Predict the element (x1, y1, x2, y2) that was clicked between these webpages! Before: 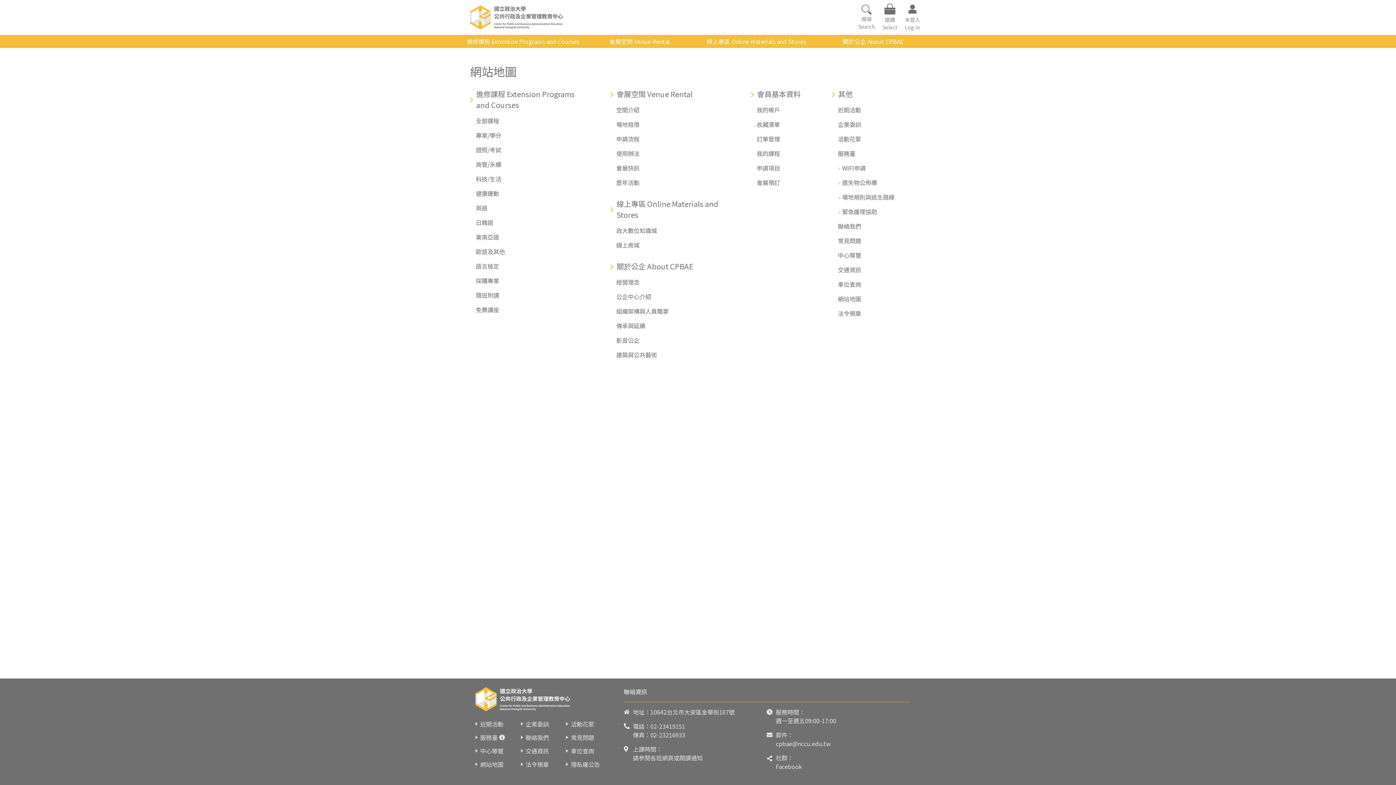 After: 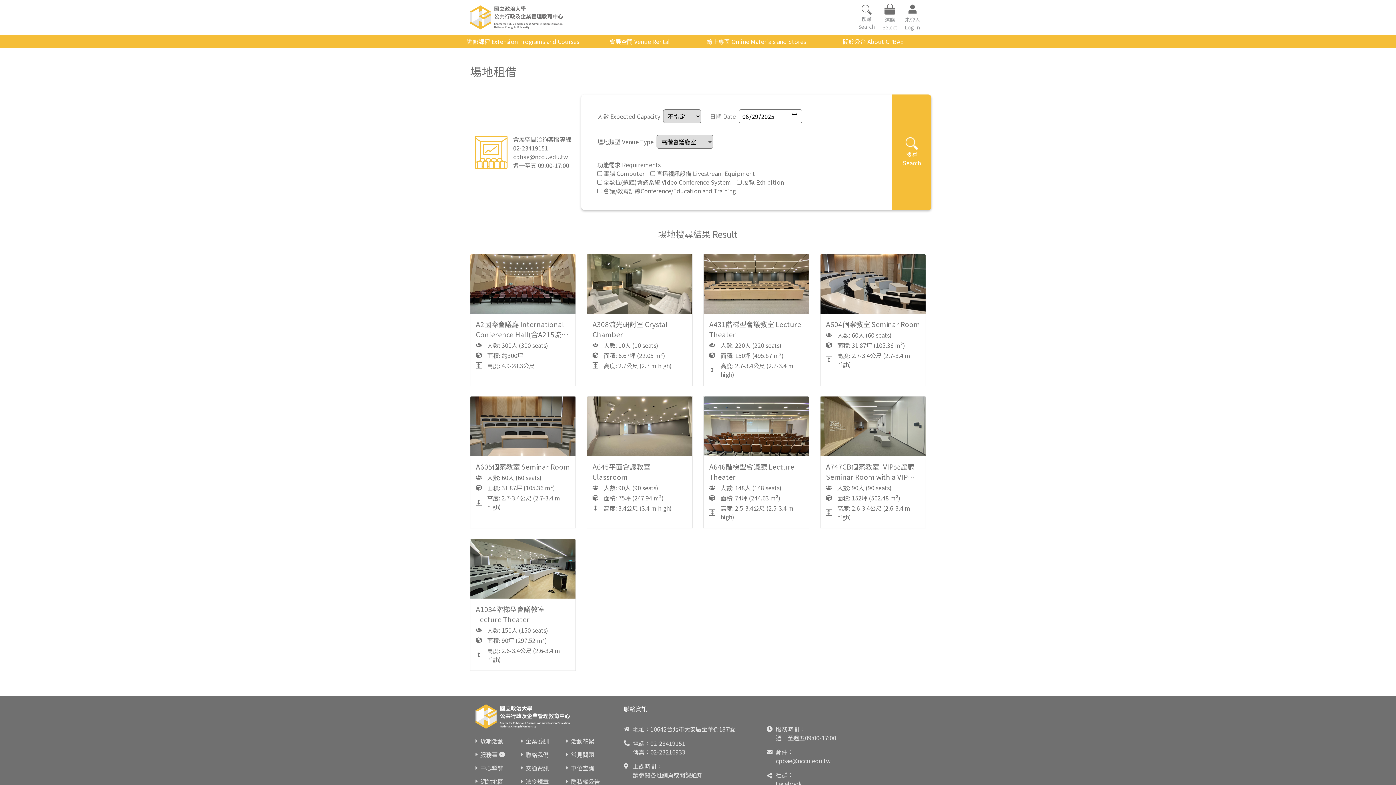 Action: label: 場地租借 bbox: (616, 120, 639, 128)